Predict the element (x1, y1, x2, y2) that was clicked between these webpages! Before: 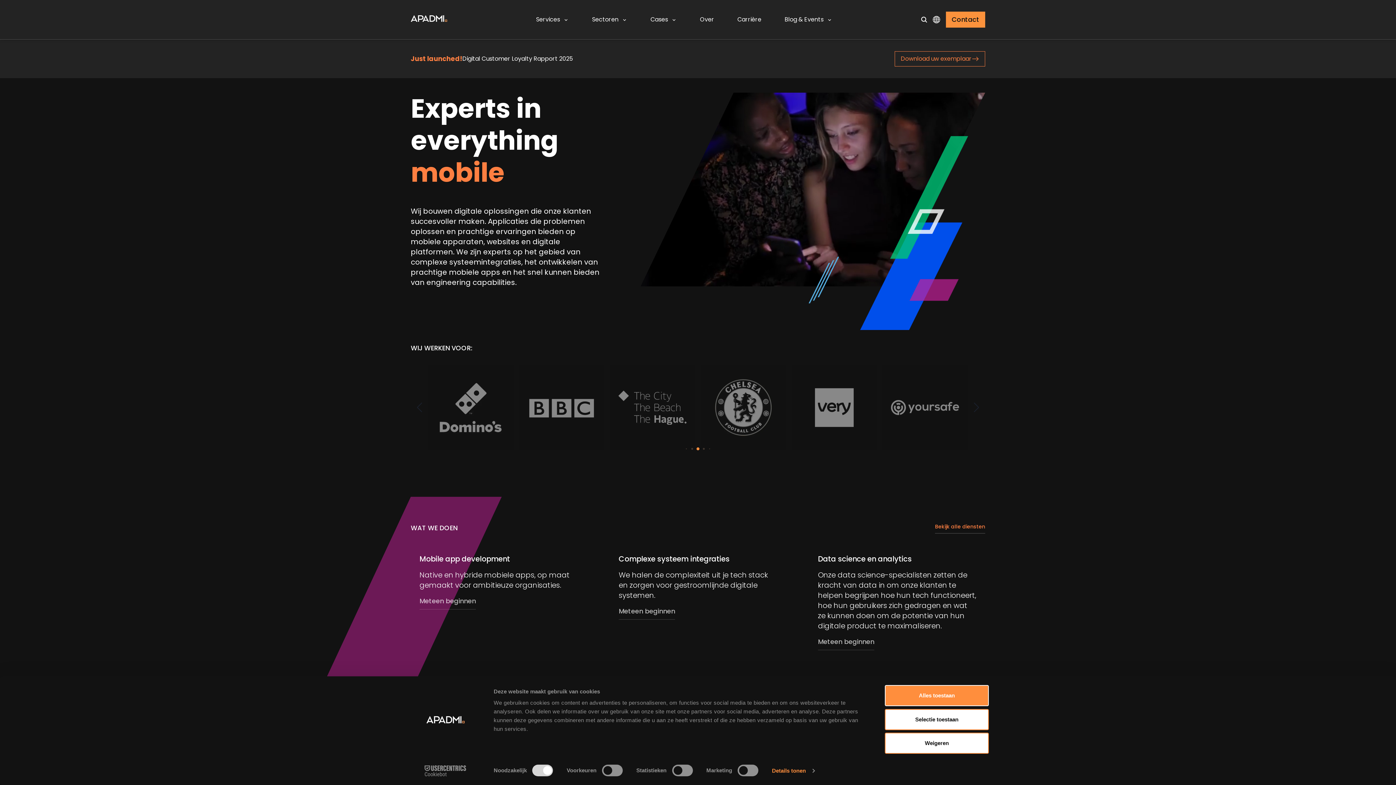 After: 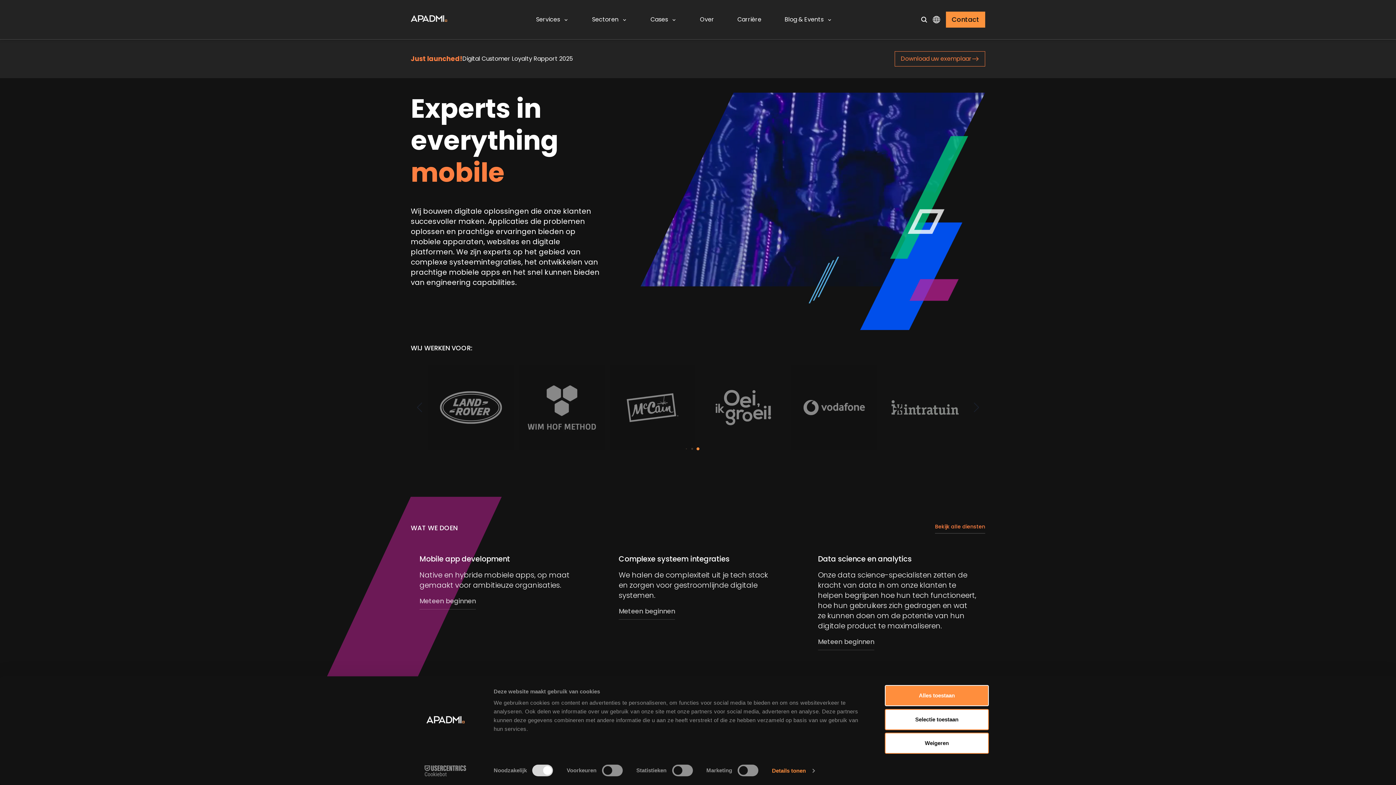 Action: bbox: (413, 765, 477, 776) label: Cookiebot - opens in a new window